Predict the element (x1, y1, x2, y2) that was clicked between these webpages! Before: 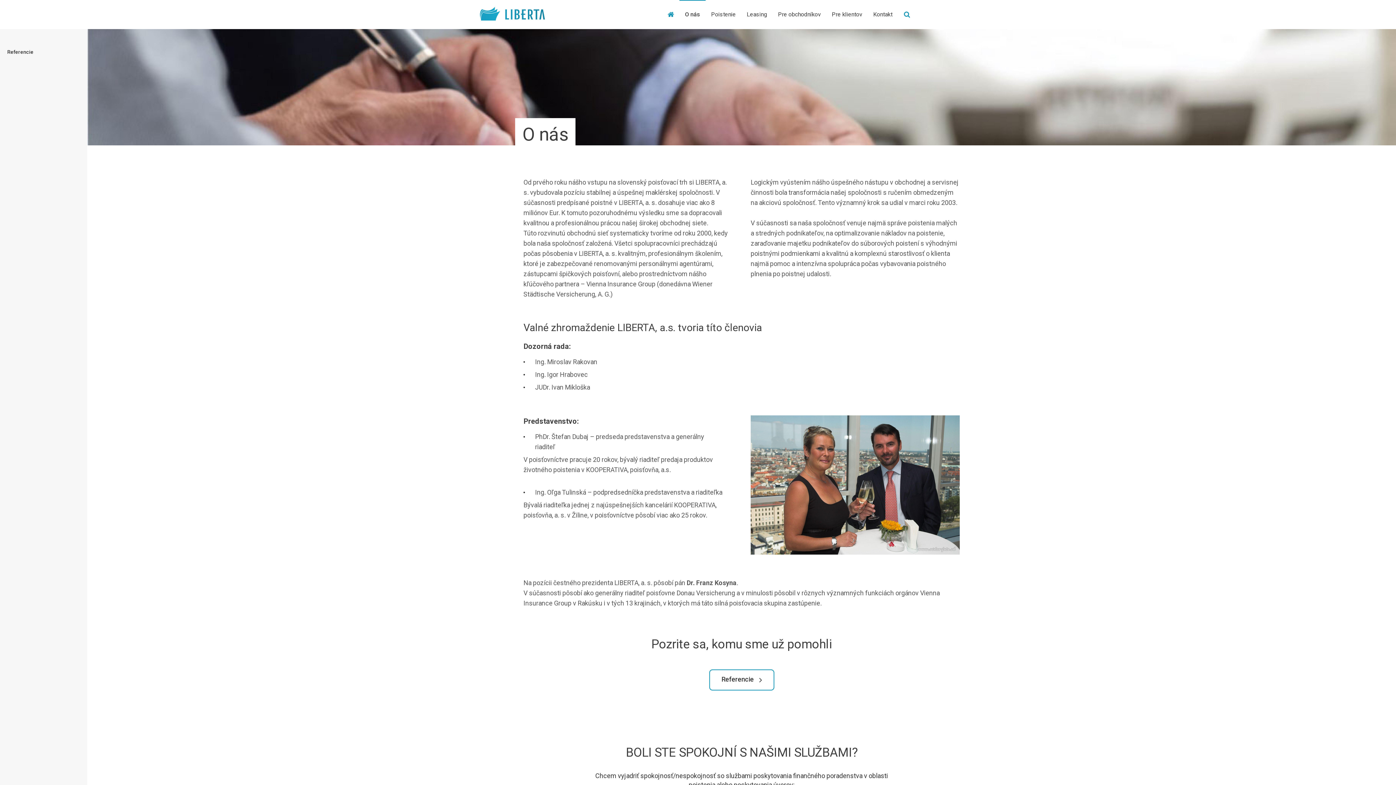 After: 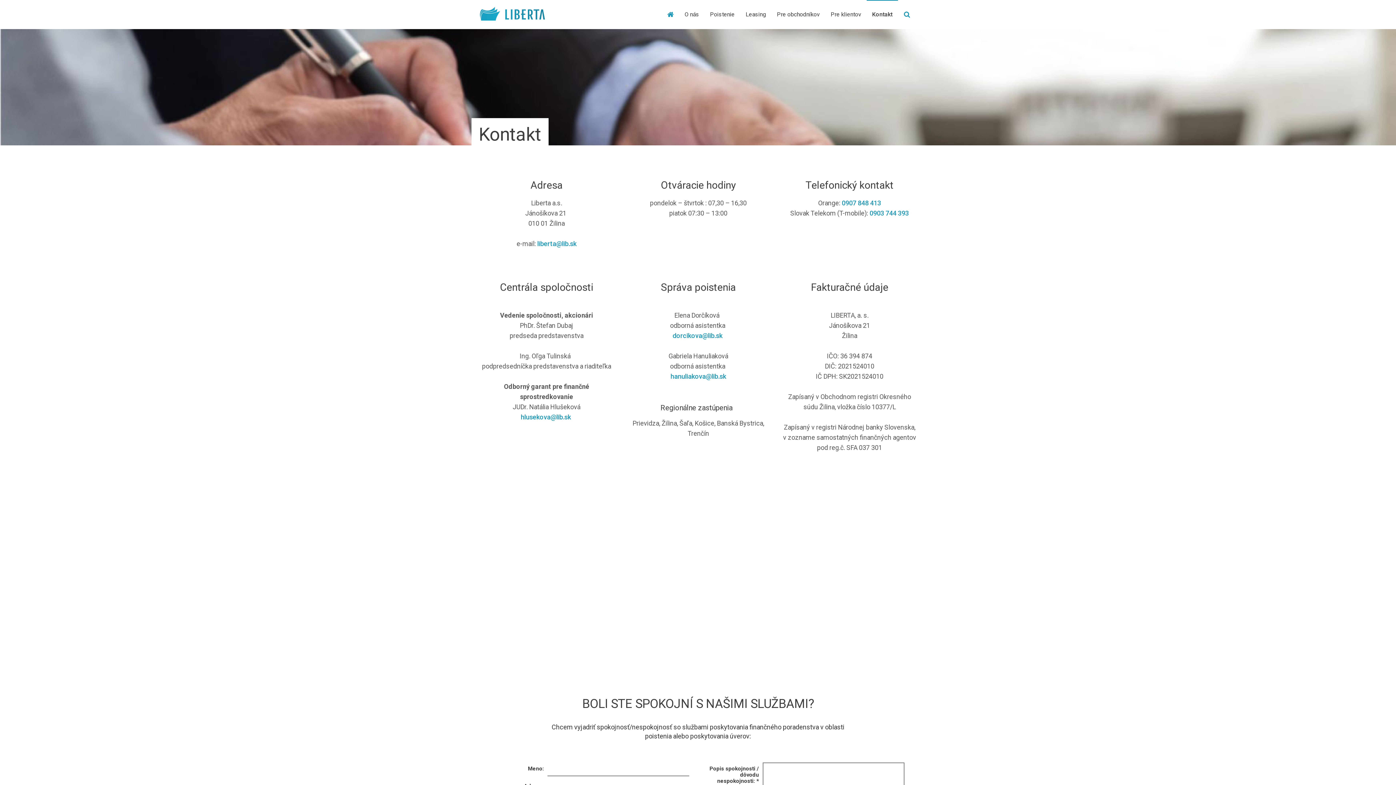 Action: bbox: (868, 0, 898, 29) label: Kontakt